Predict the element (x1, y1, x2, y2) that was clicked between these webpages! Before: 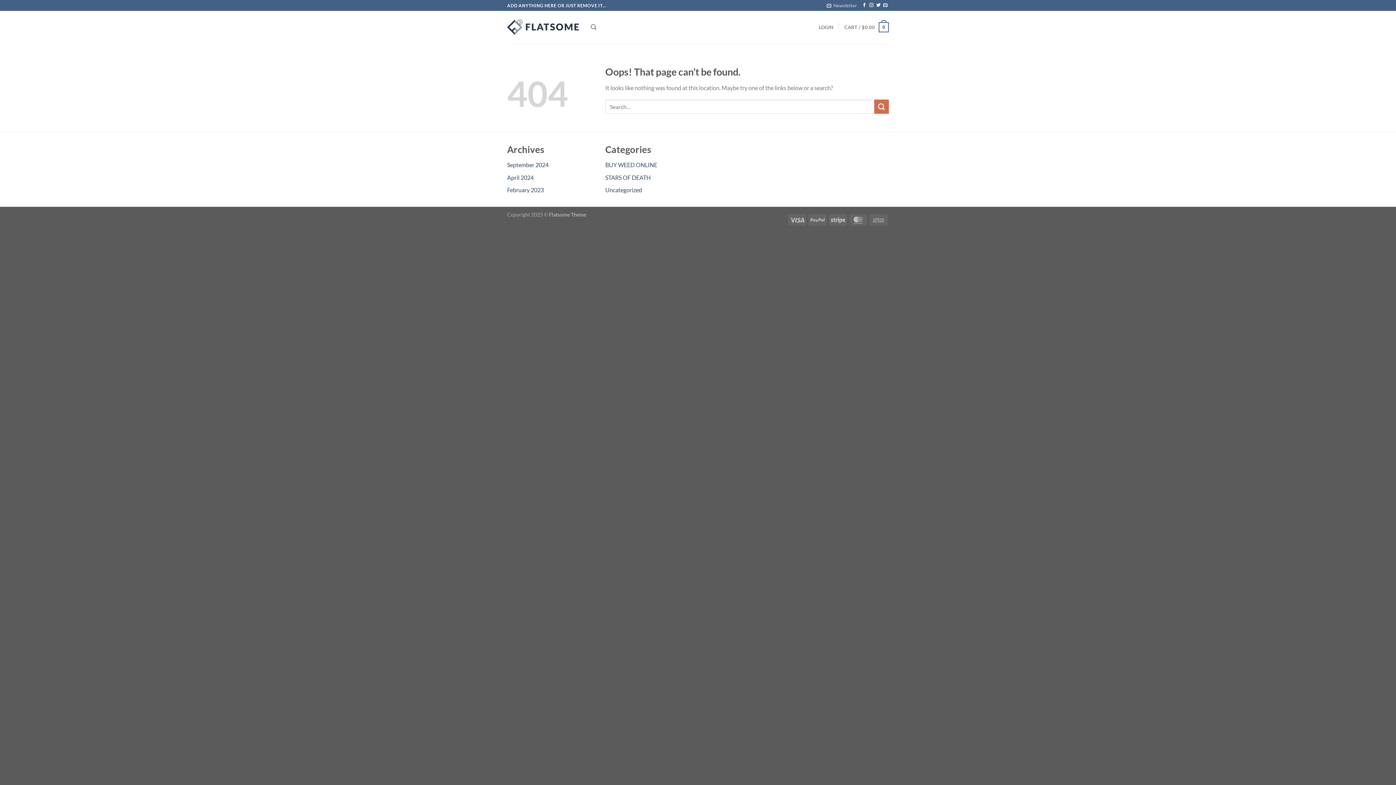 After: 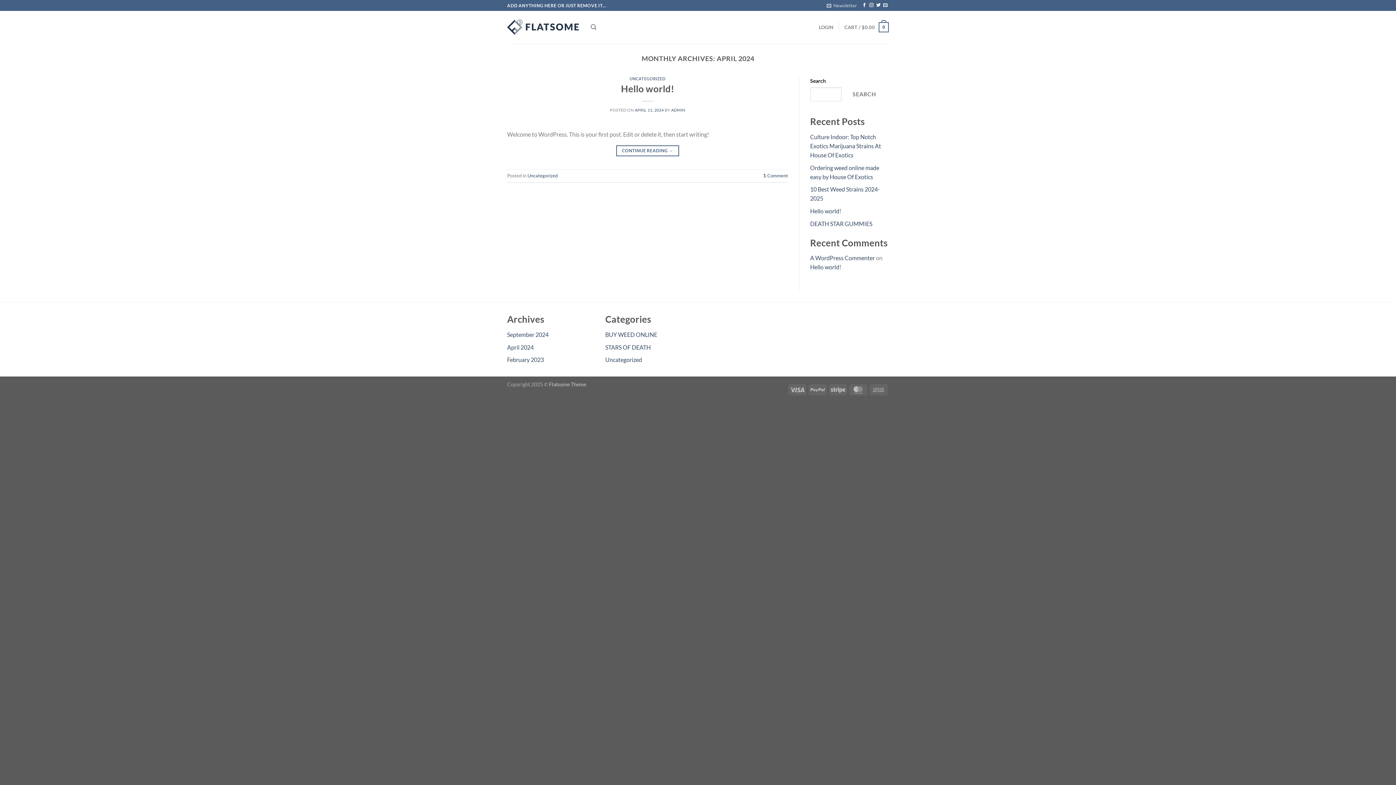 Action: bbox: (507, 174, 533, 180) label: April 2024